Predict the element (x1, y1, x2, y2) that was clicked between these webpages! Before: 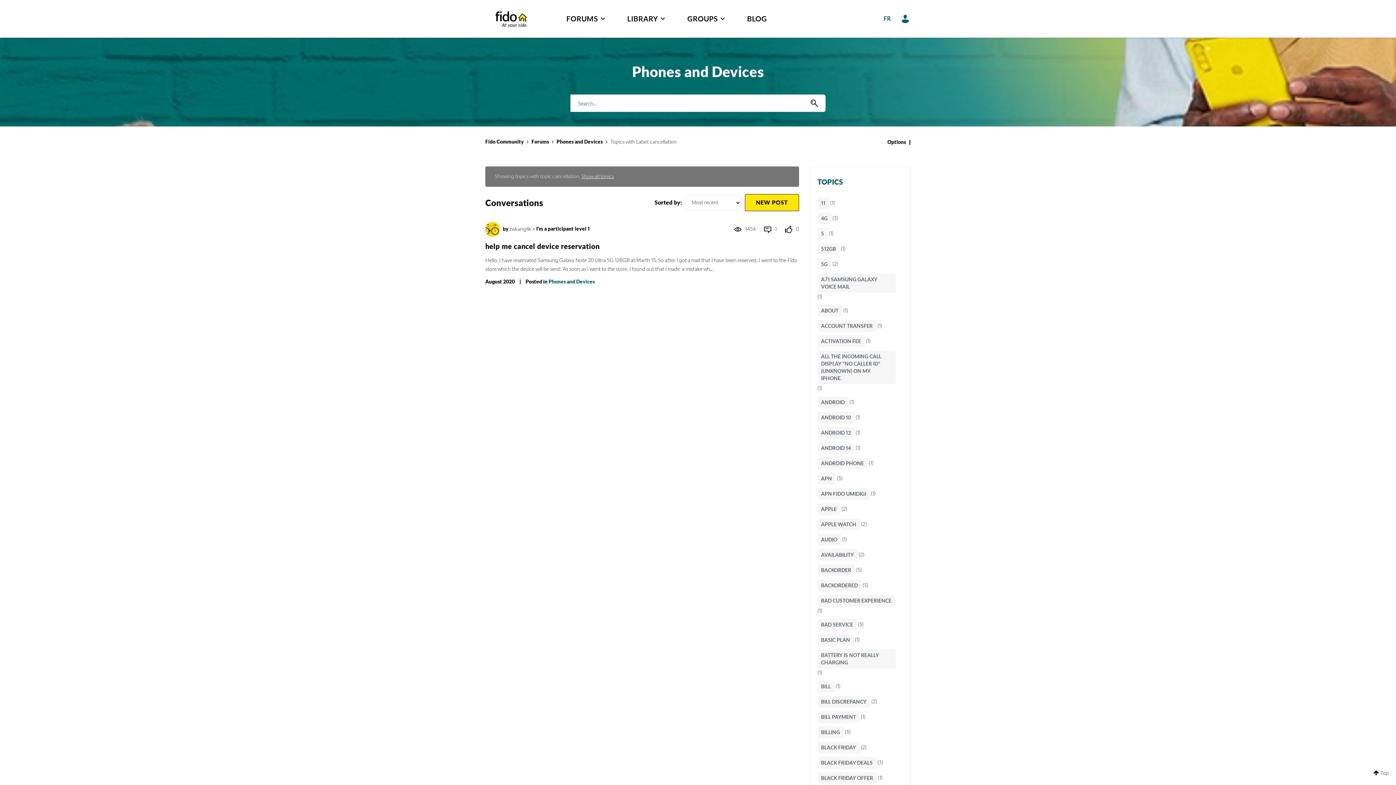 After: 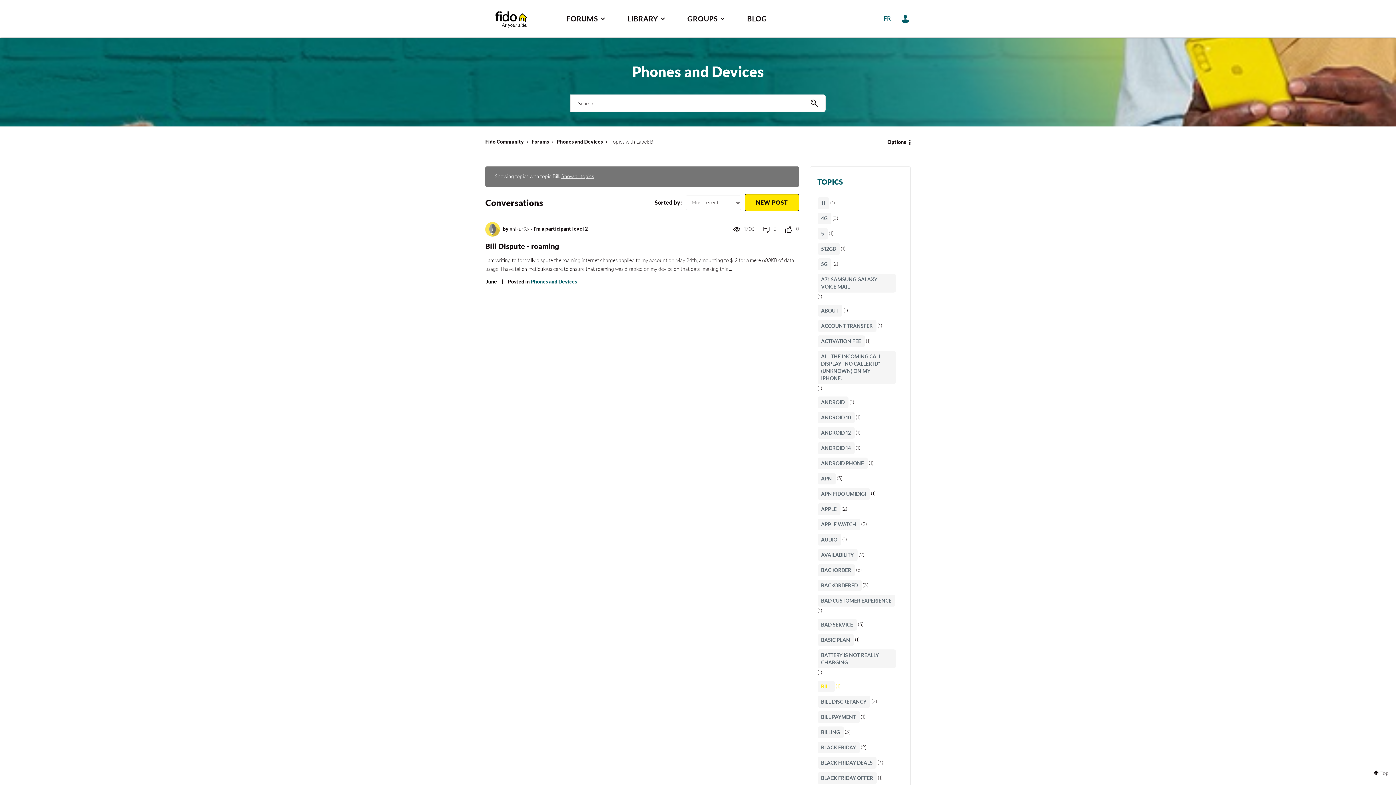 Action: label: Filter Topics with Label: Bill bbox: (817, 681, 834, 692)